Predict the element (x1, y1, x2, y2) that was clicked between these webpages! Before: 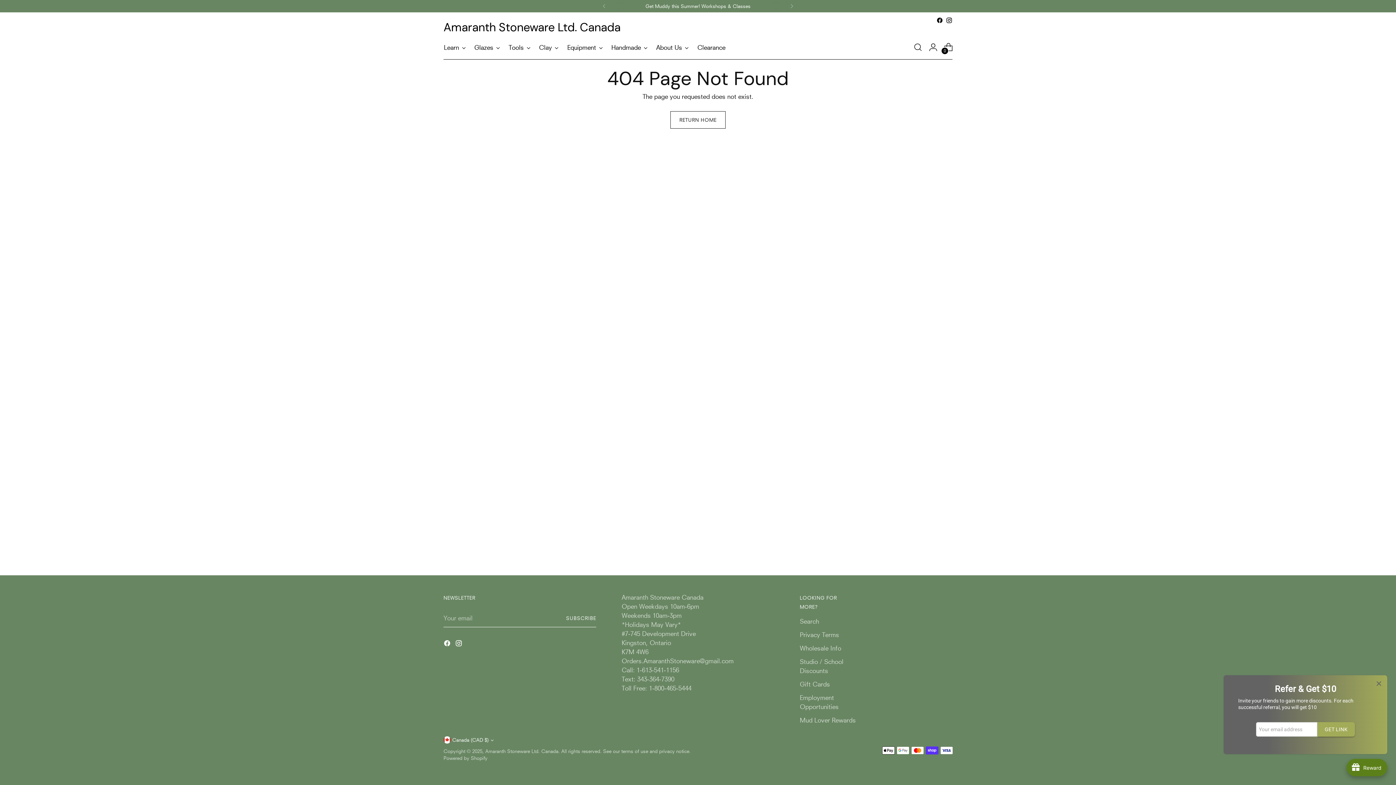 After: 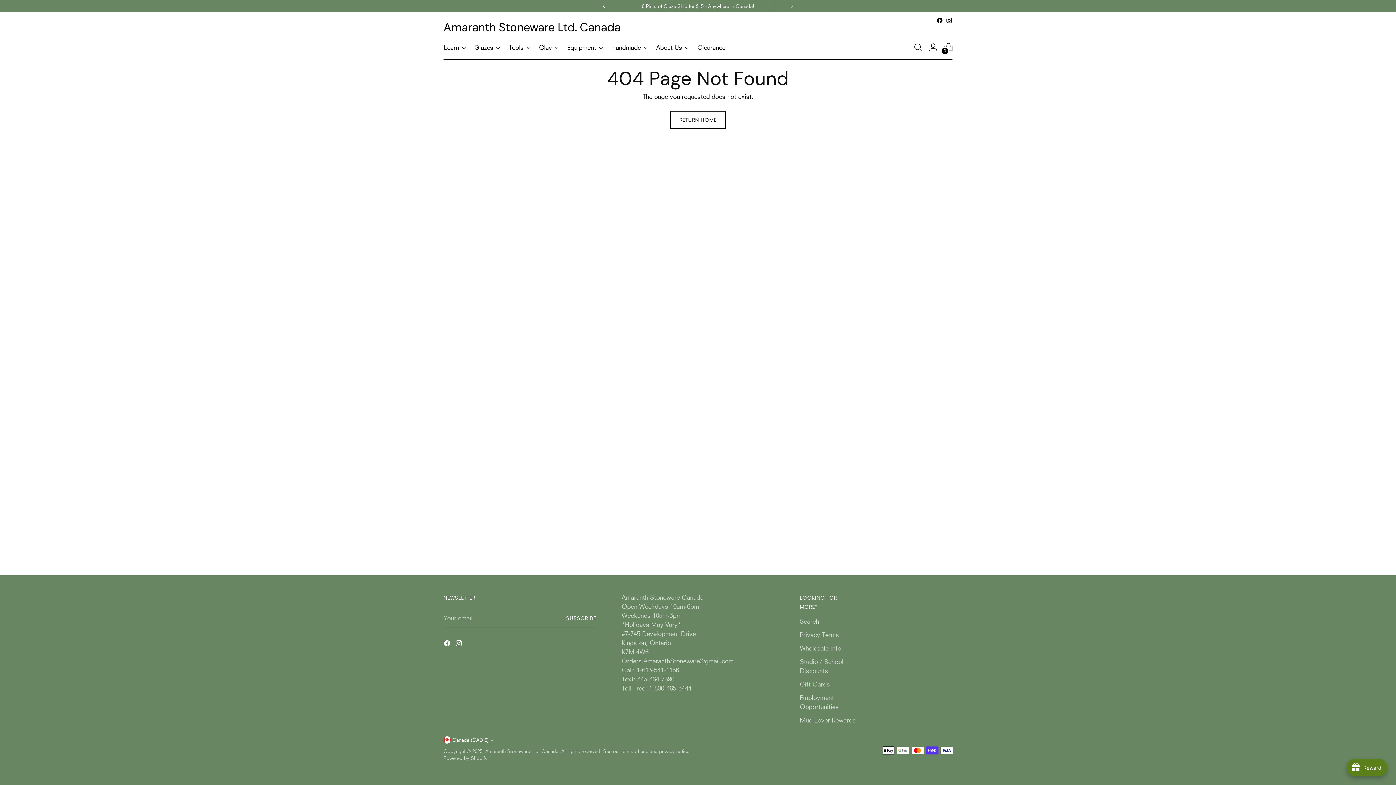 Action: bbox: (596, 0, 612, 12)